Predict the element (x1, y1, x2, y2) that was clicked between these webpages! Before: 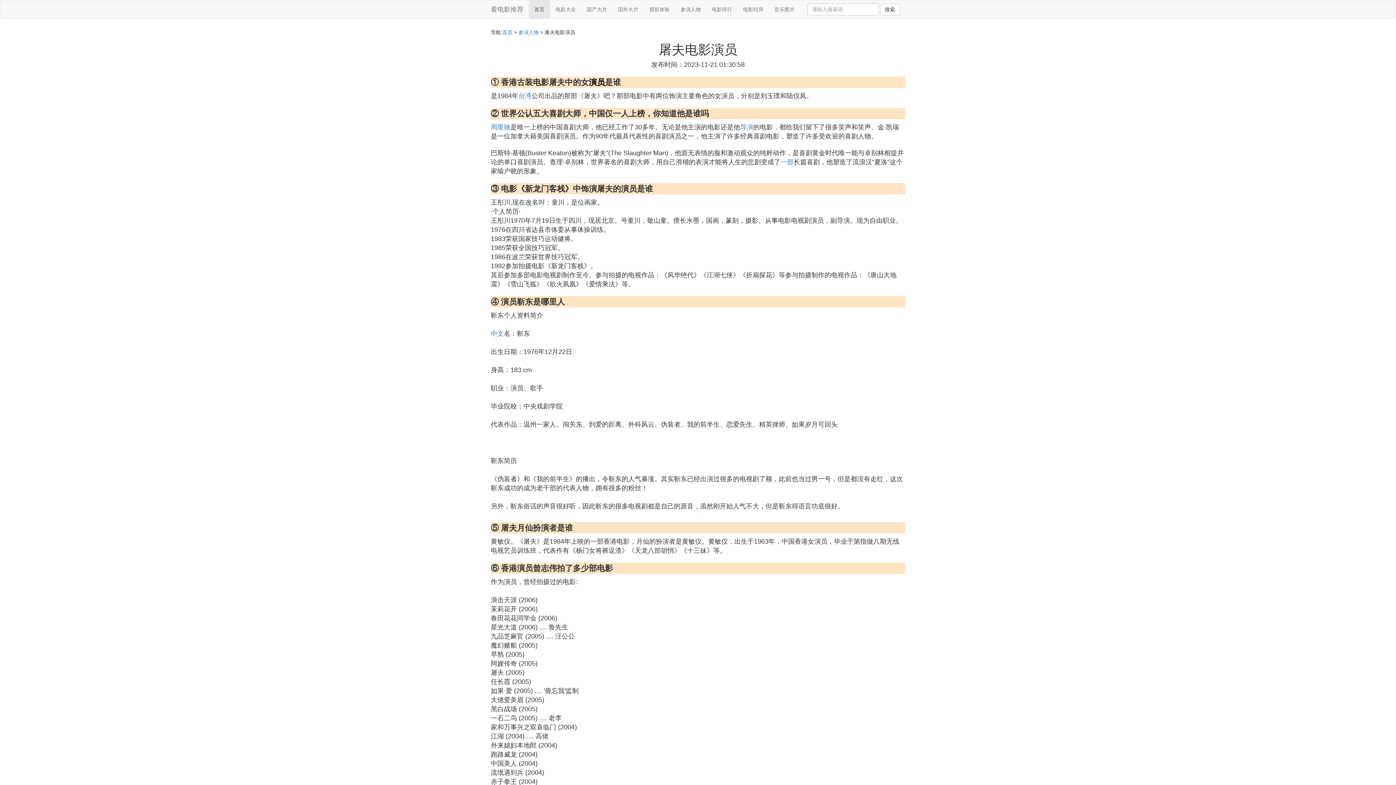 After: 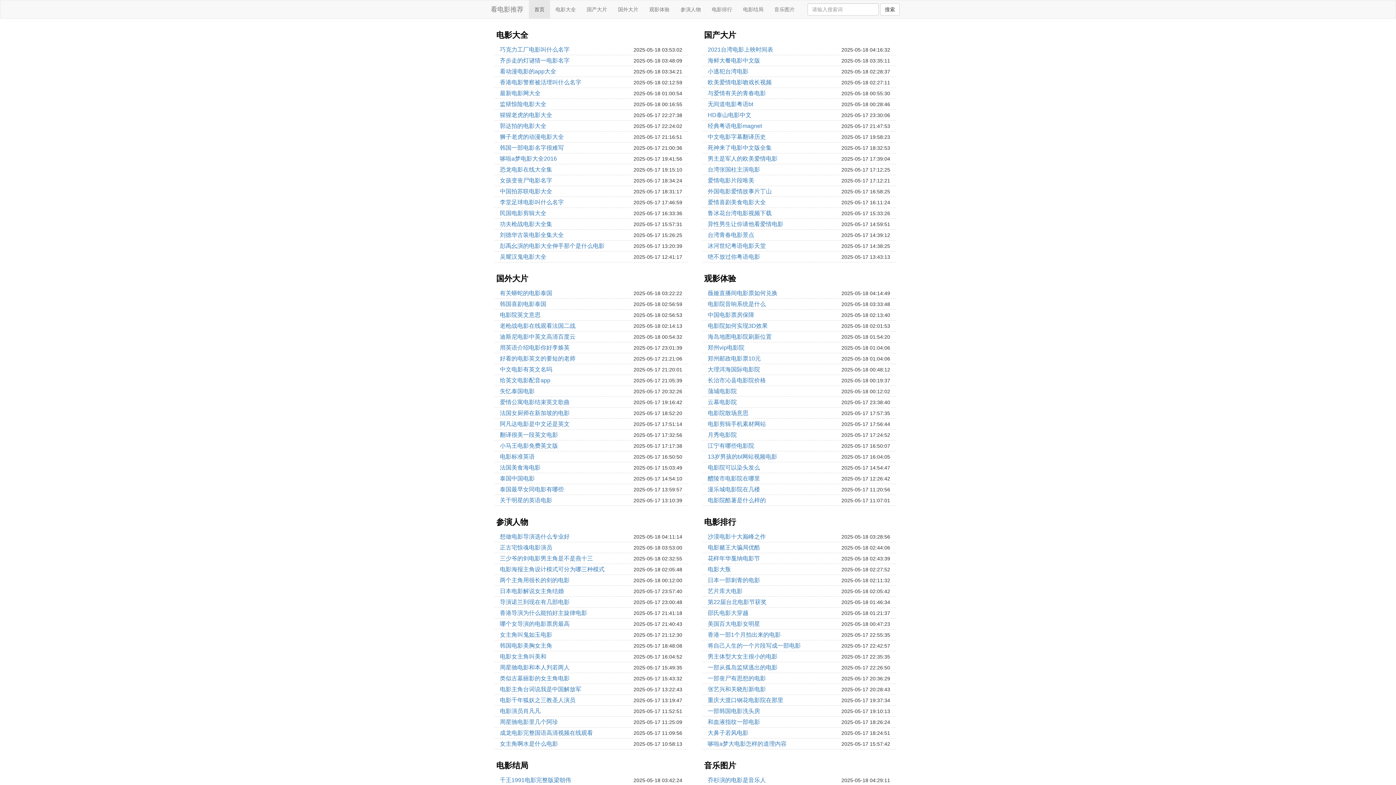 Action: label: 首页 bbox: (529, 0, 550, 18)